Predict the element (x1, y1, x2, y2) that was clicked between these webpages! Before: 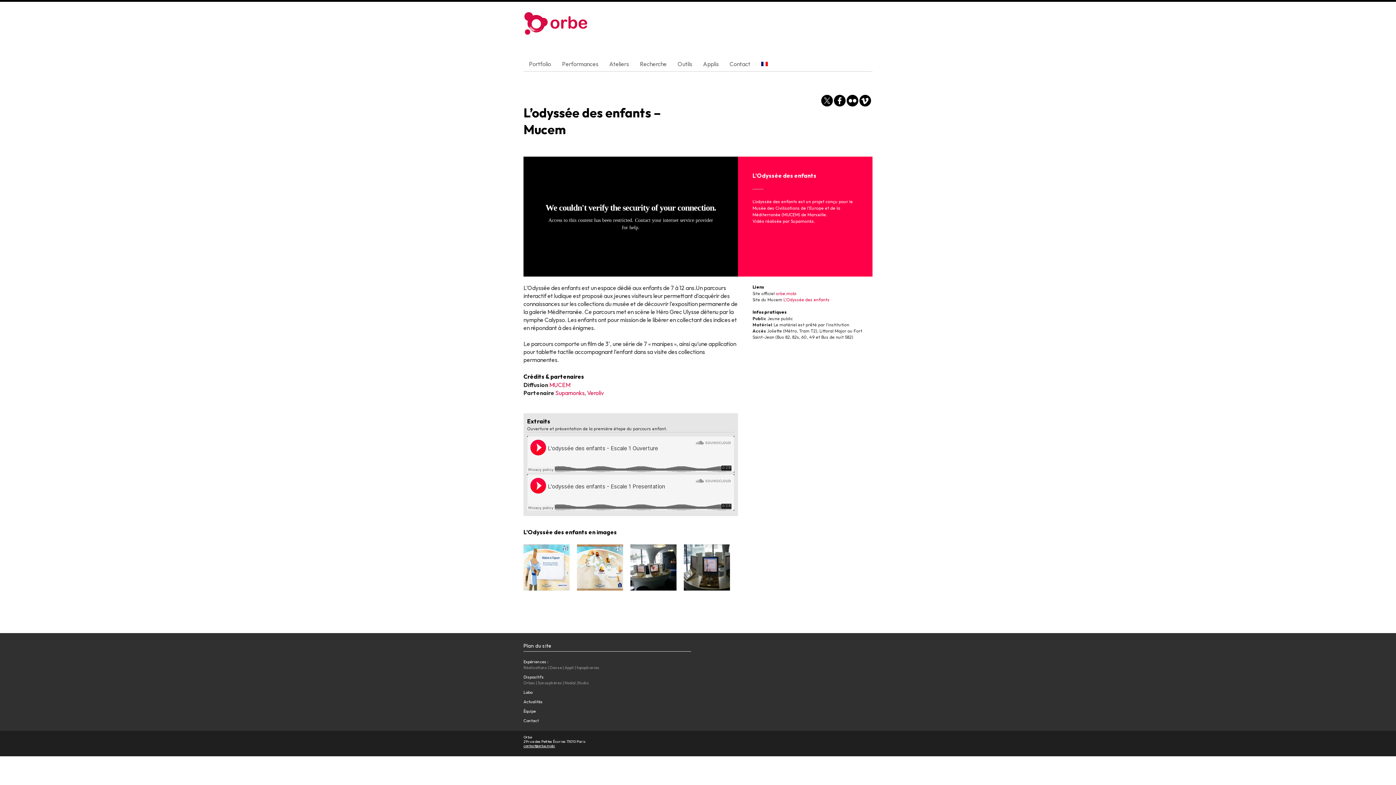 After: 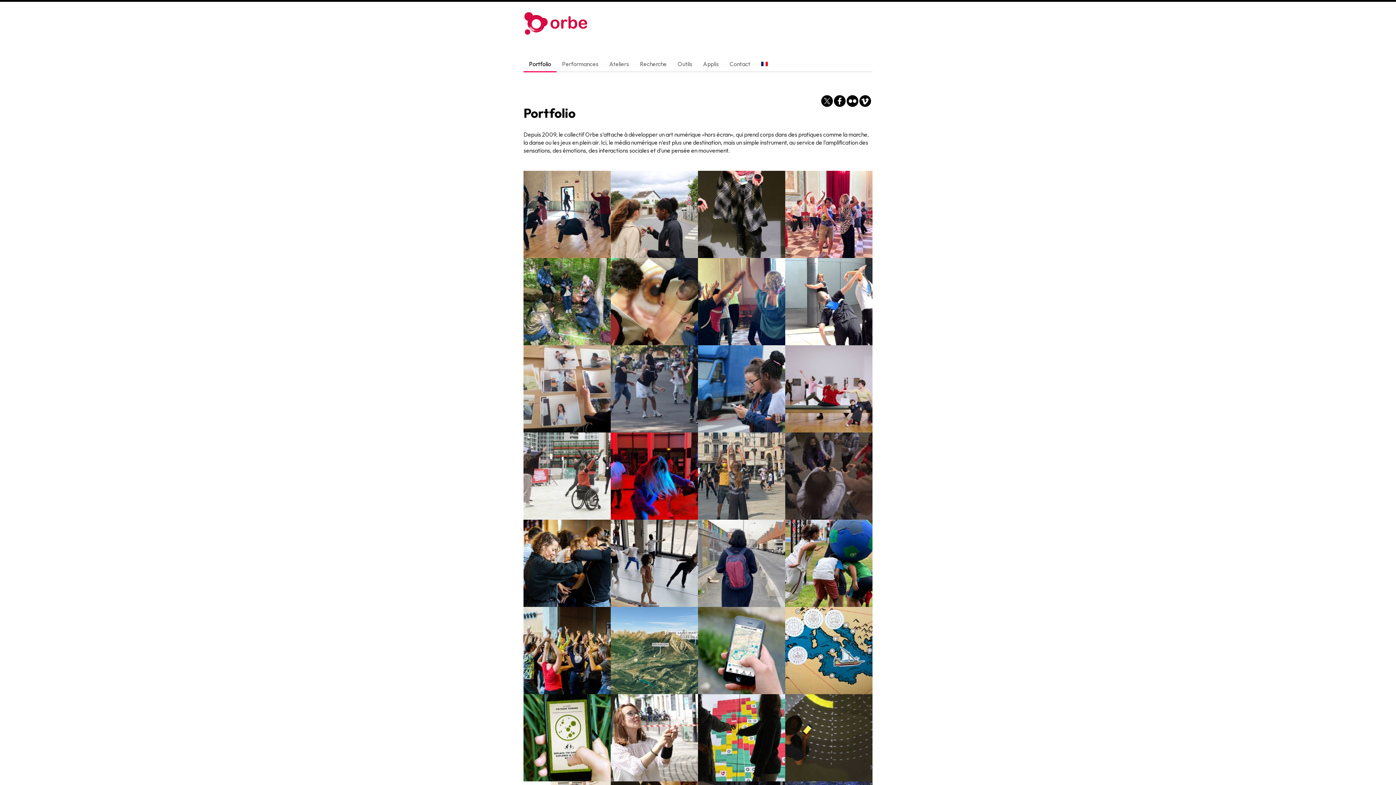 Action: bbox: (523, 659, 548, 664) label: Expériences :